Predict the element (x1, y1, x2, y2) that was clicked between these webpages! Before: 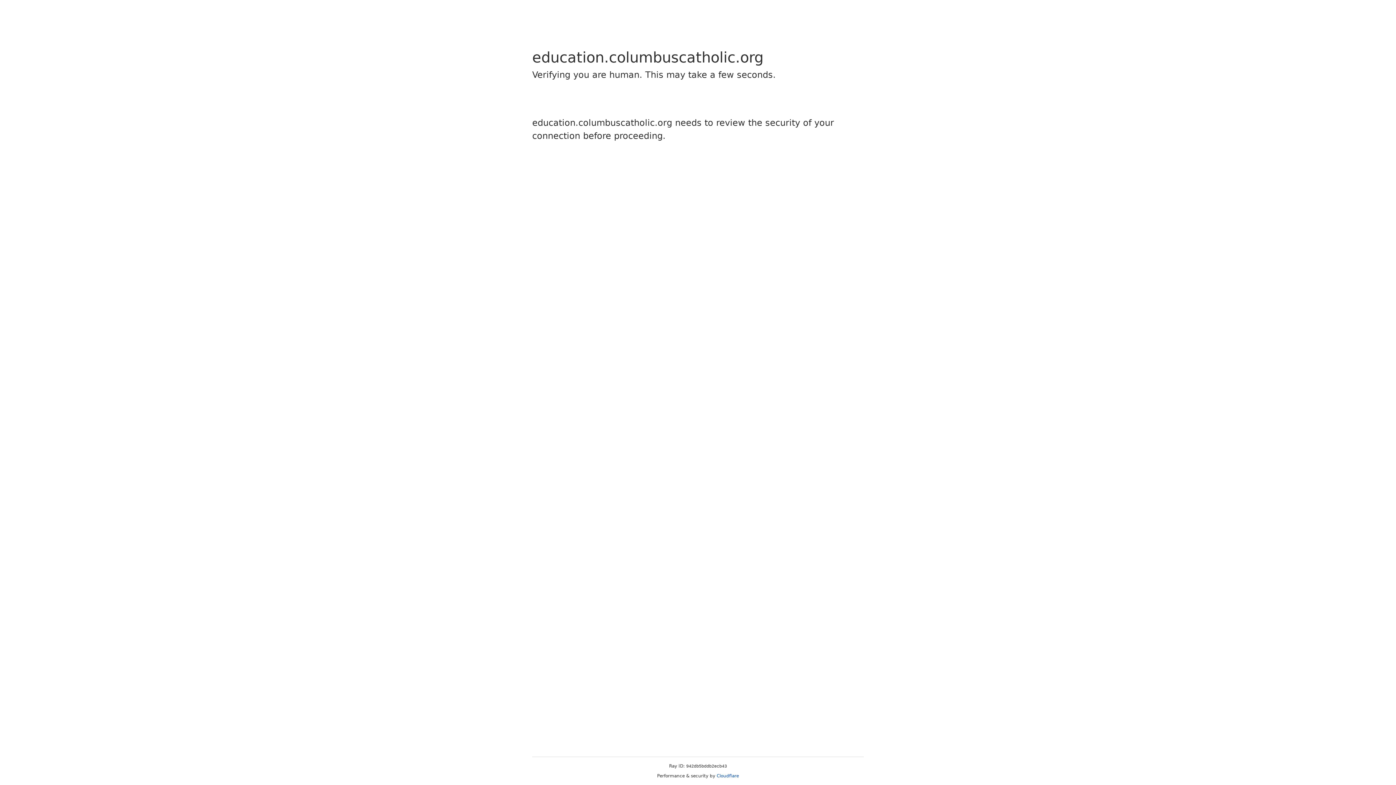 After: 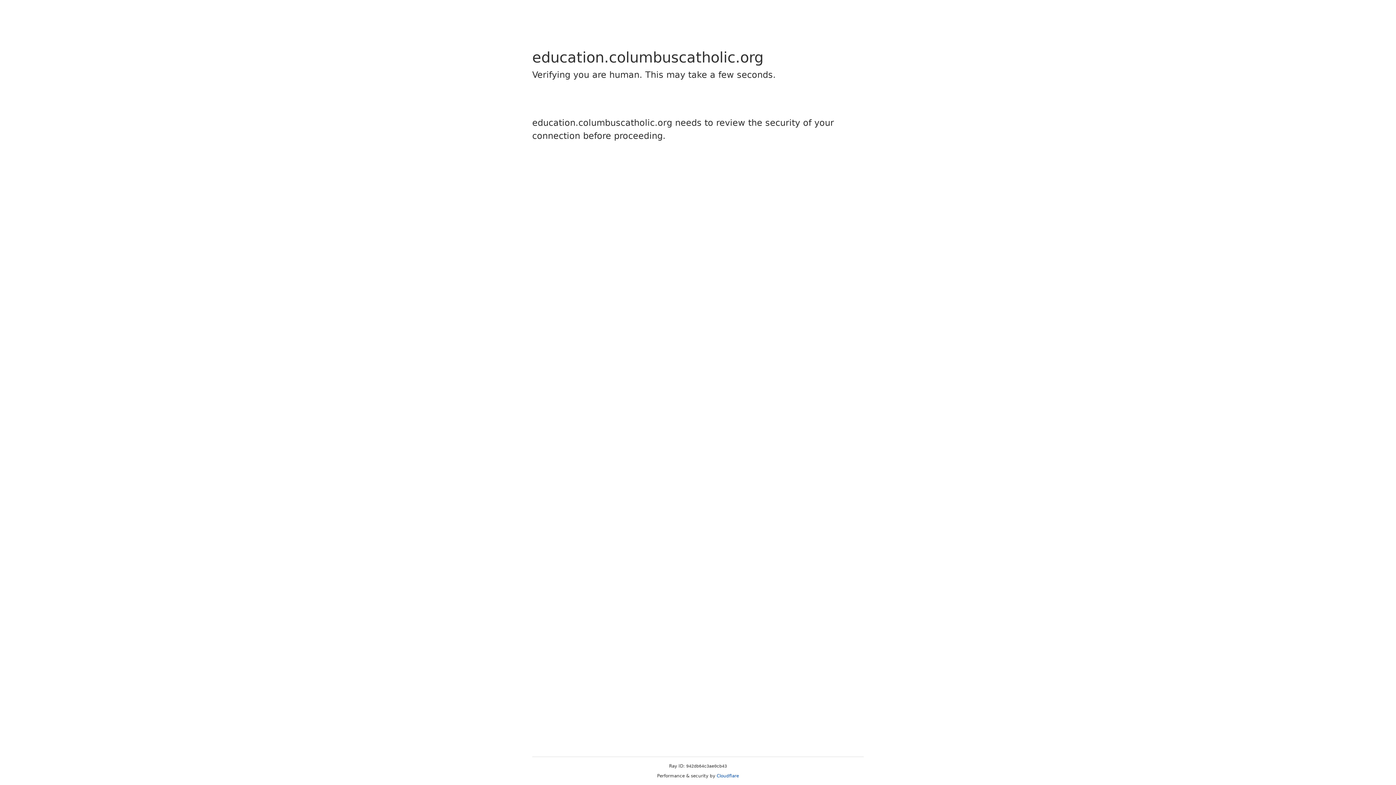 Action: label: Cloudflare bbox: (716, 773, 739, 778)